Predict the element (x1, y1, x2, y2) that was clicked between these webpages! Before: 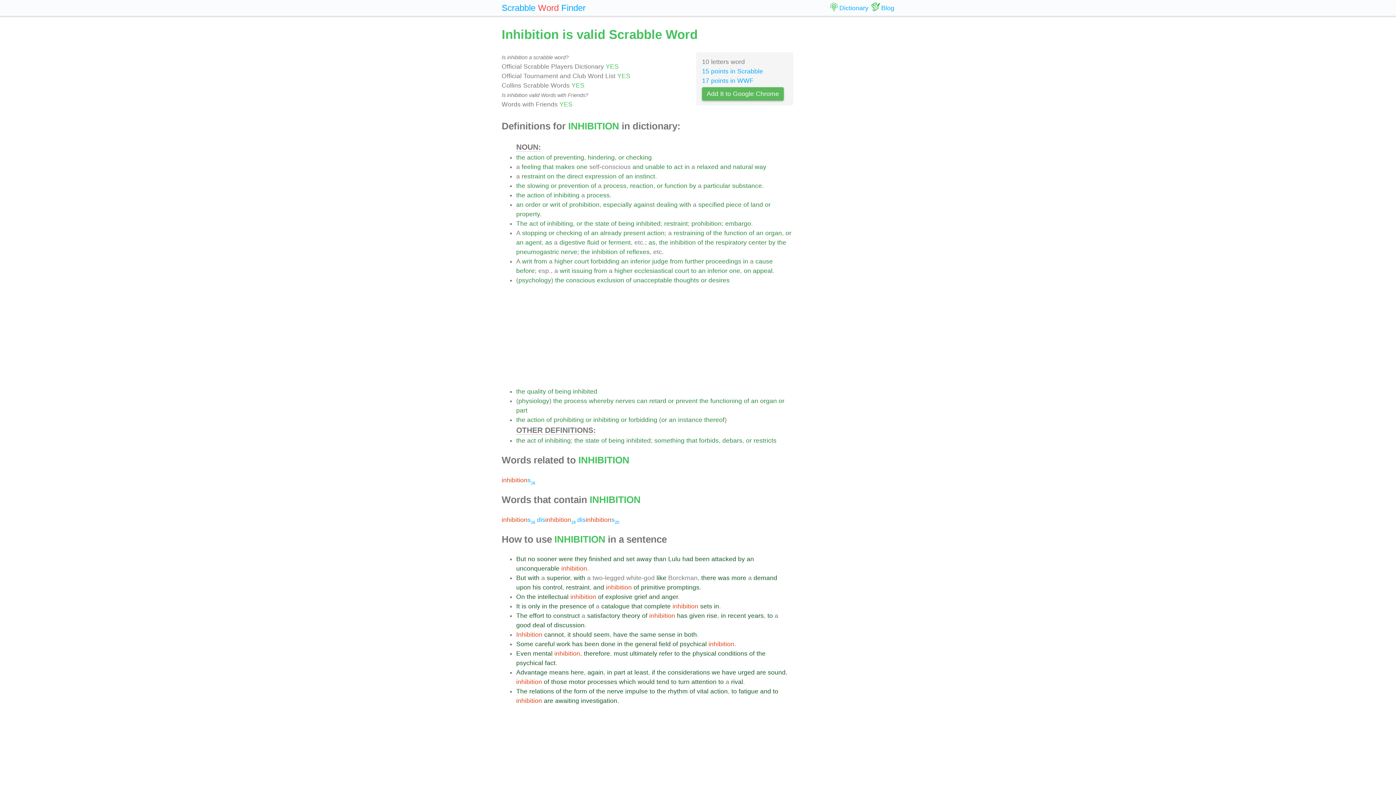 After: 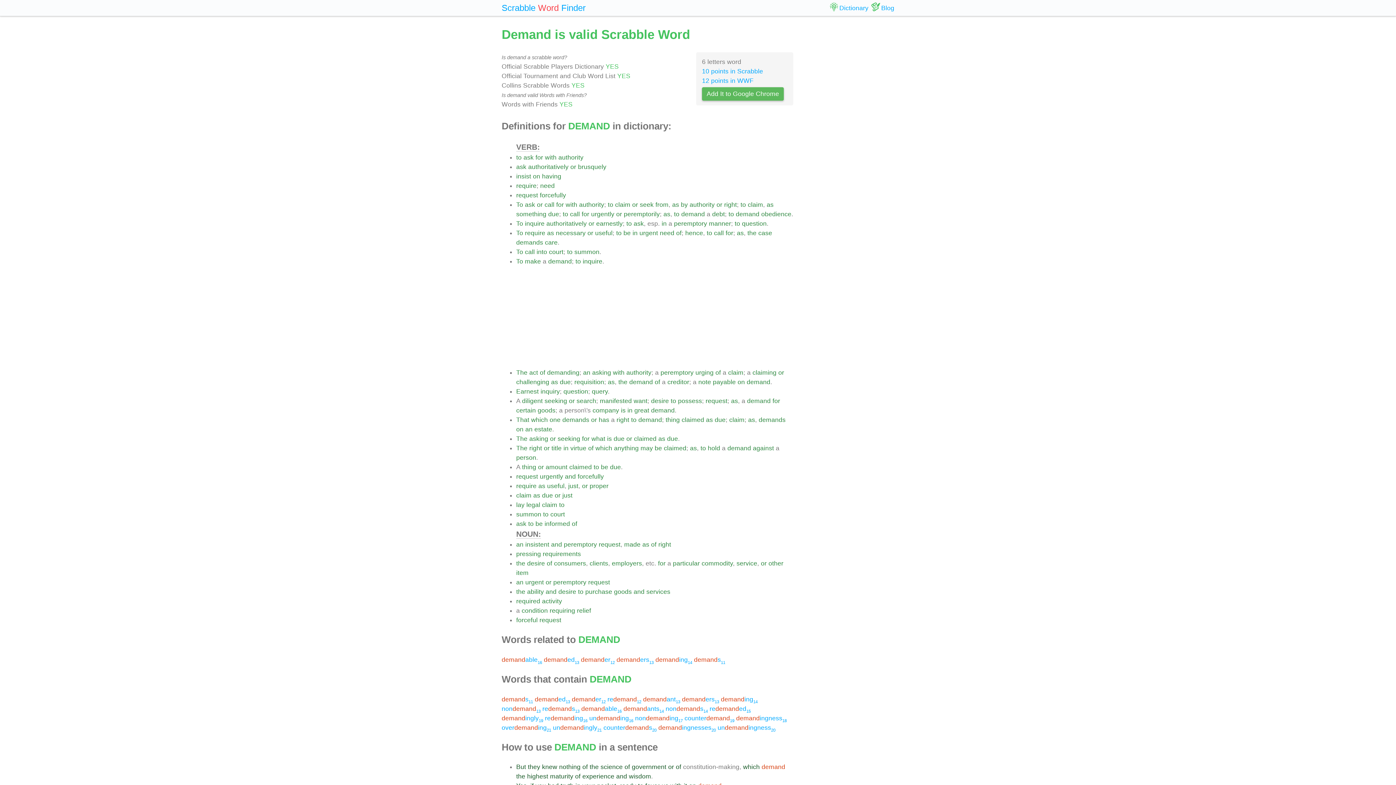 Action: bbox: (753, 574, 777, 581) label: demand